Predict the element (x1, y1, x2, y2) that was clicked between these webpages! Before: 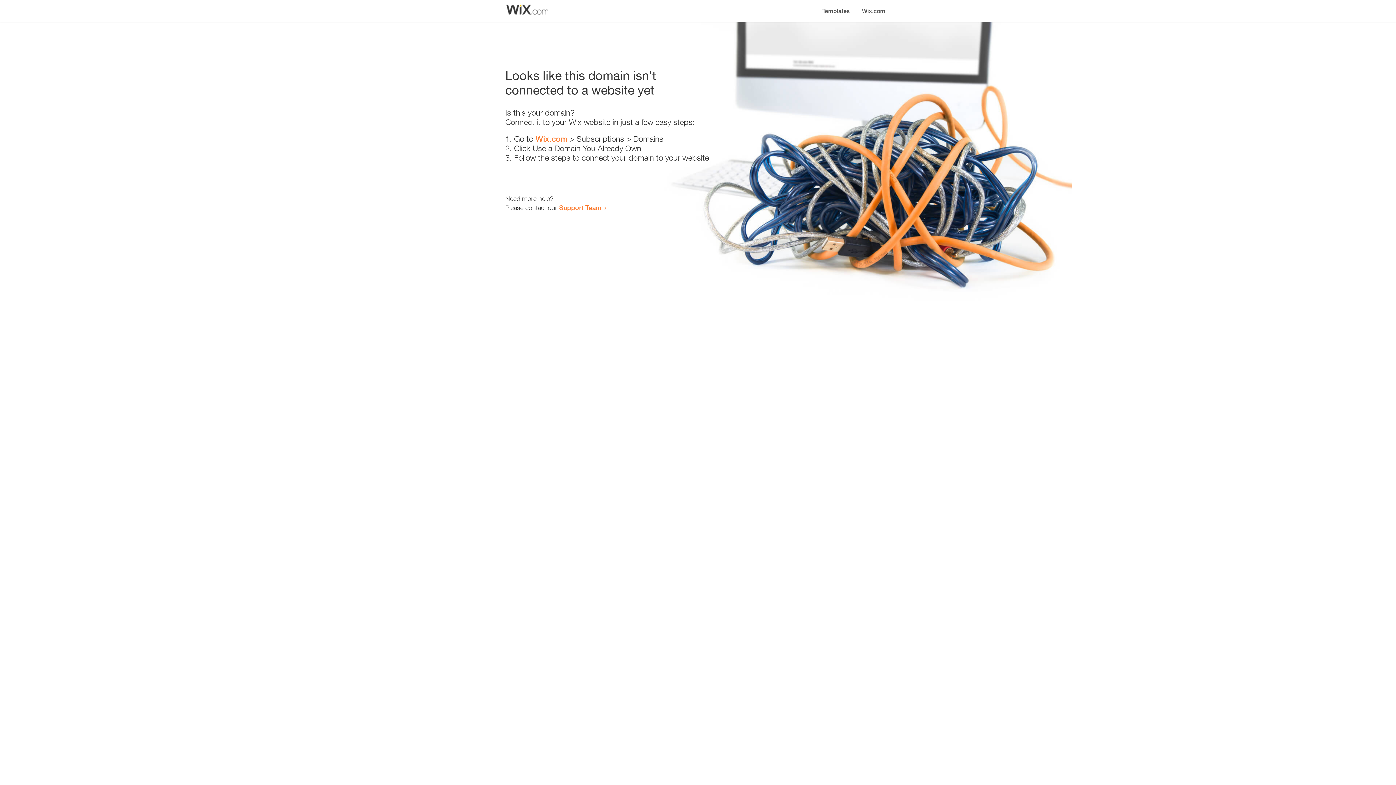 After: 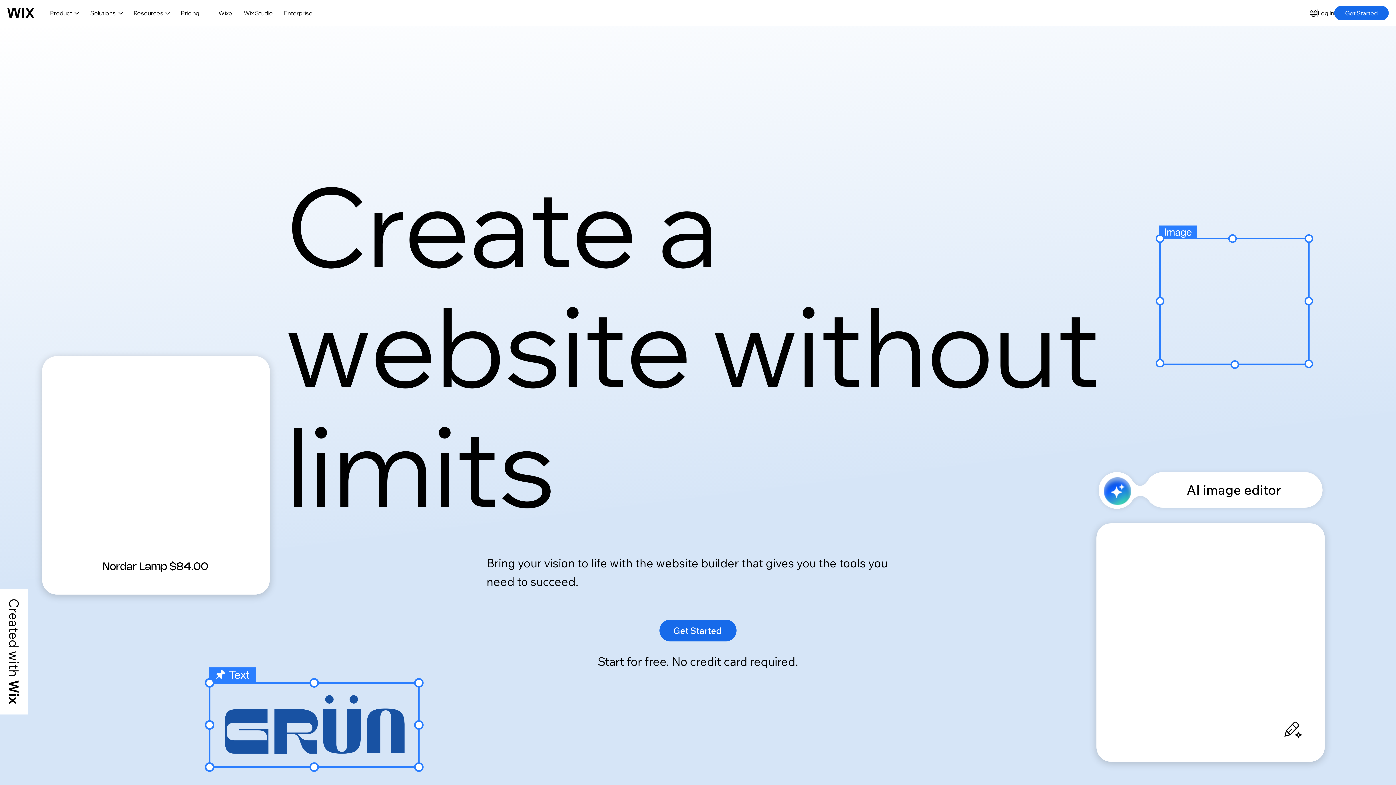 Action: bbox: (535, 134, 567, 143) label: Wix.com